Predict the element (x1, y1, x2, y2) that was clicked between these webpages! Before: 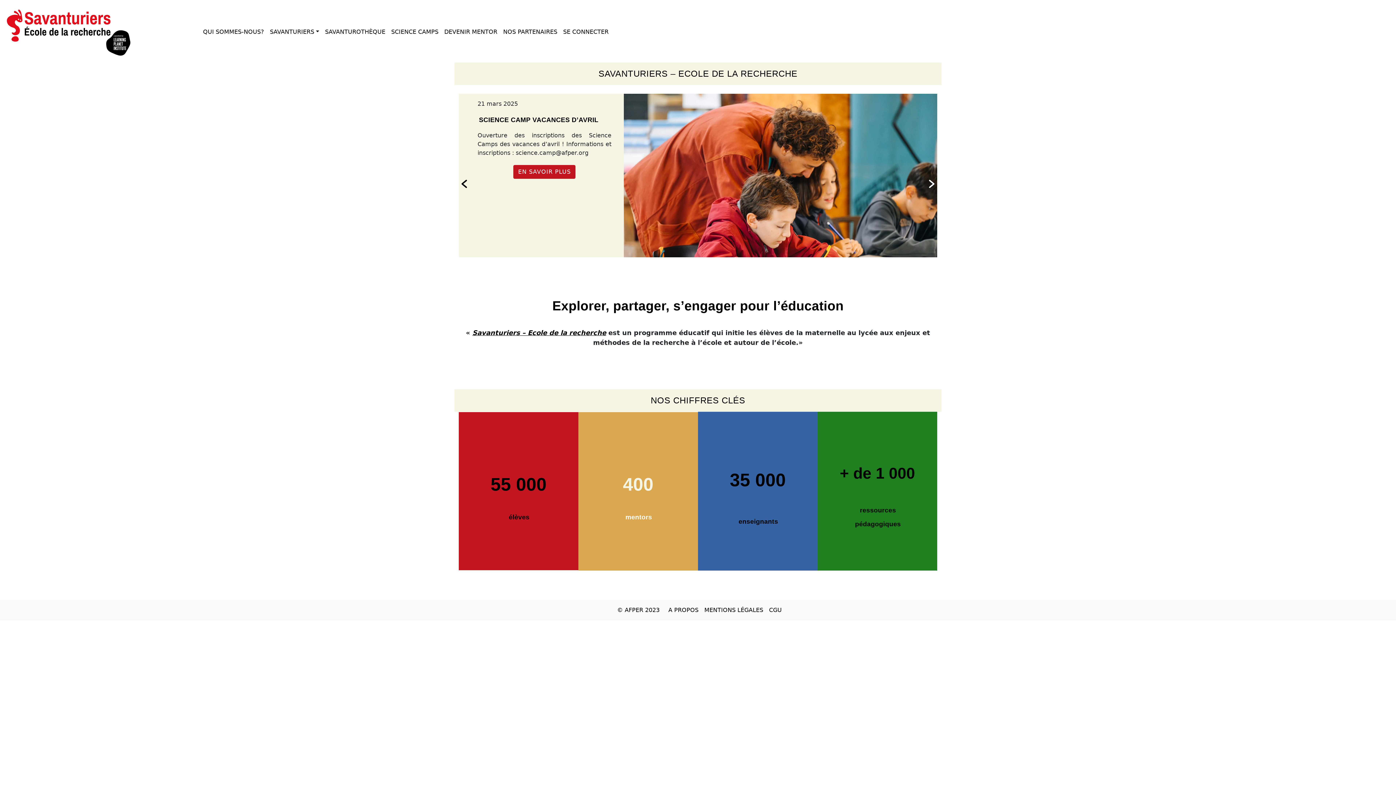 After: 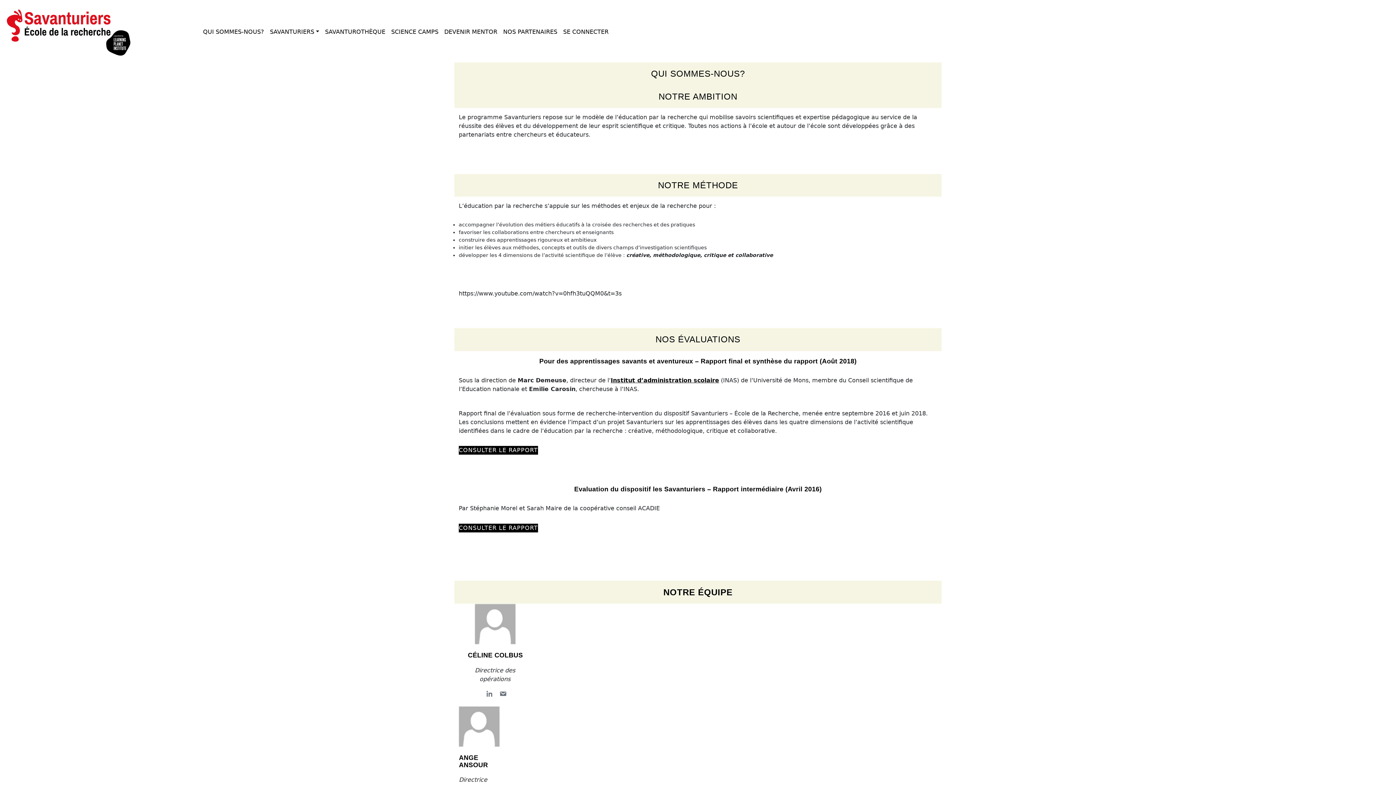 Action: label: A PROPOS bbox: (665, 603, 701, 617)